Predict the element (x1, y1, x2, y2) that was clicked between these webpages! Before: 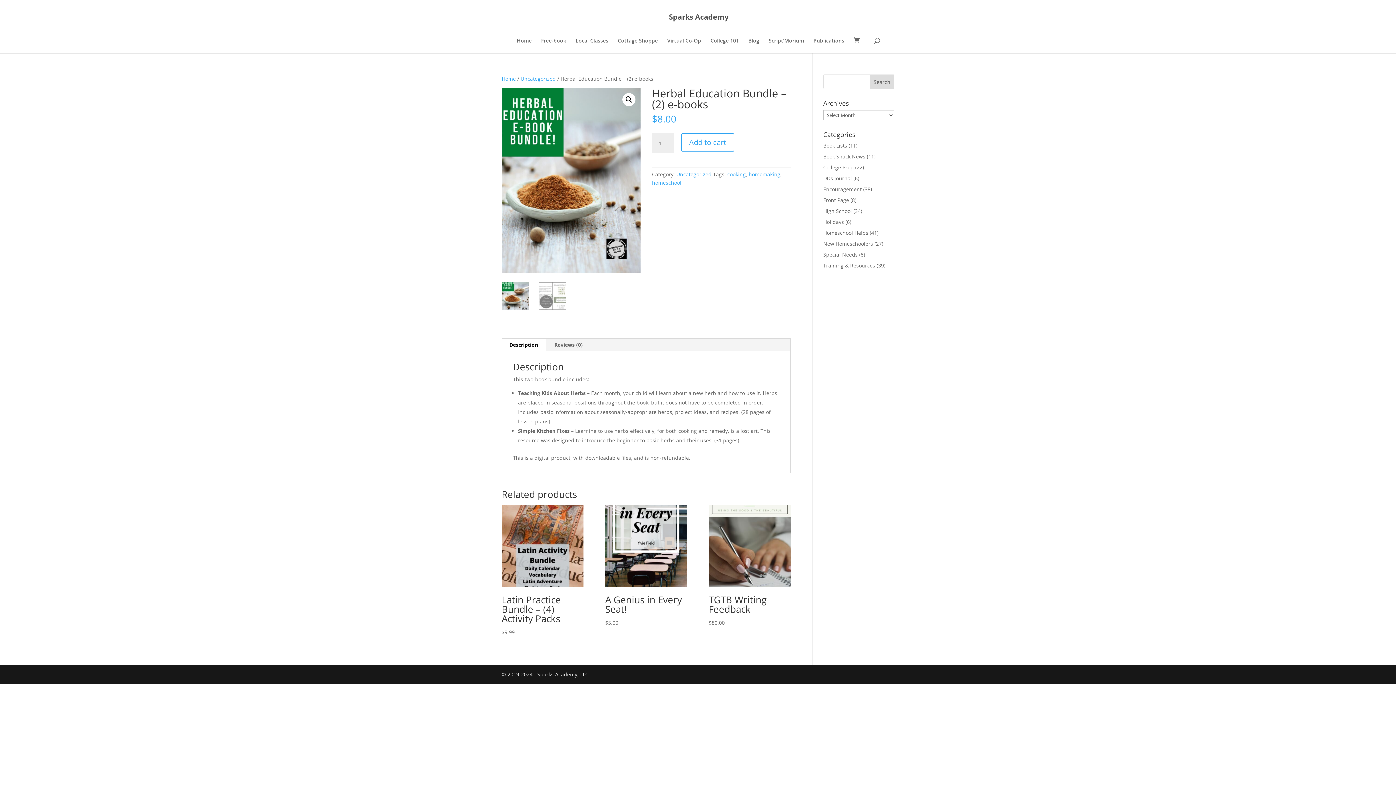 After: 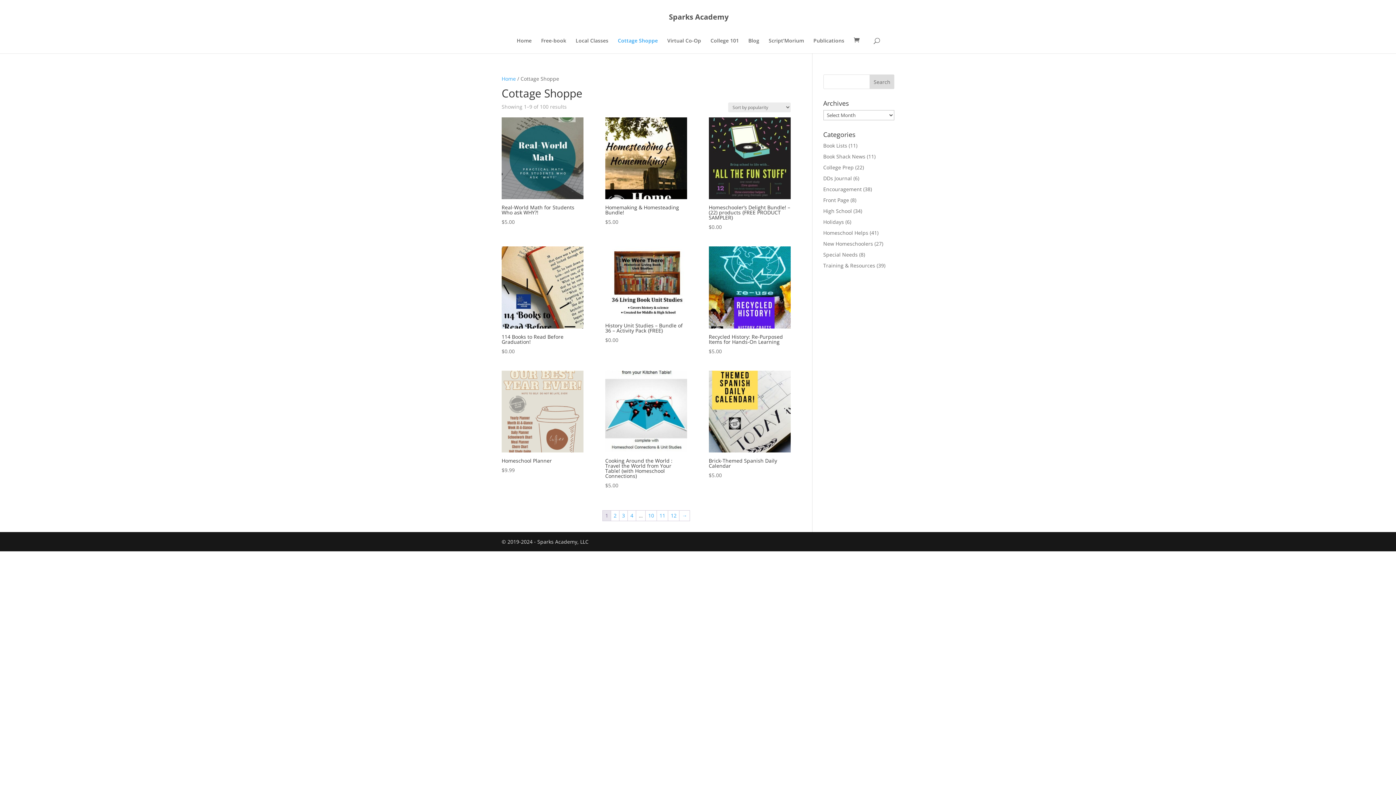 Action: label: Cottage Shoppe bbox: (618, 38, 658, 53)